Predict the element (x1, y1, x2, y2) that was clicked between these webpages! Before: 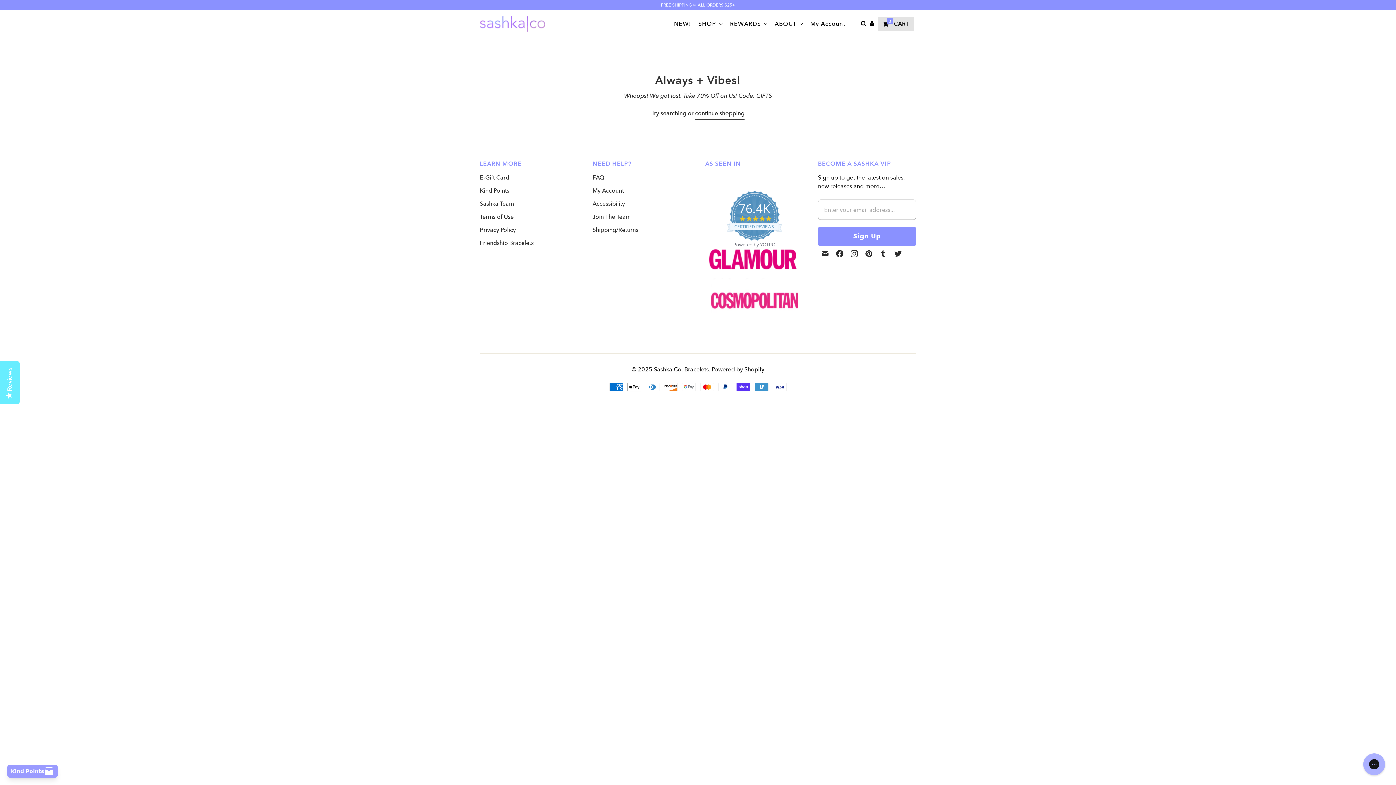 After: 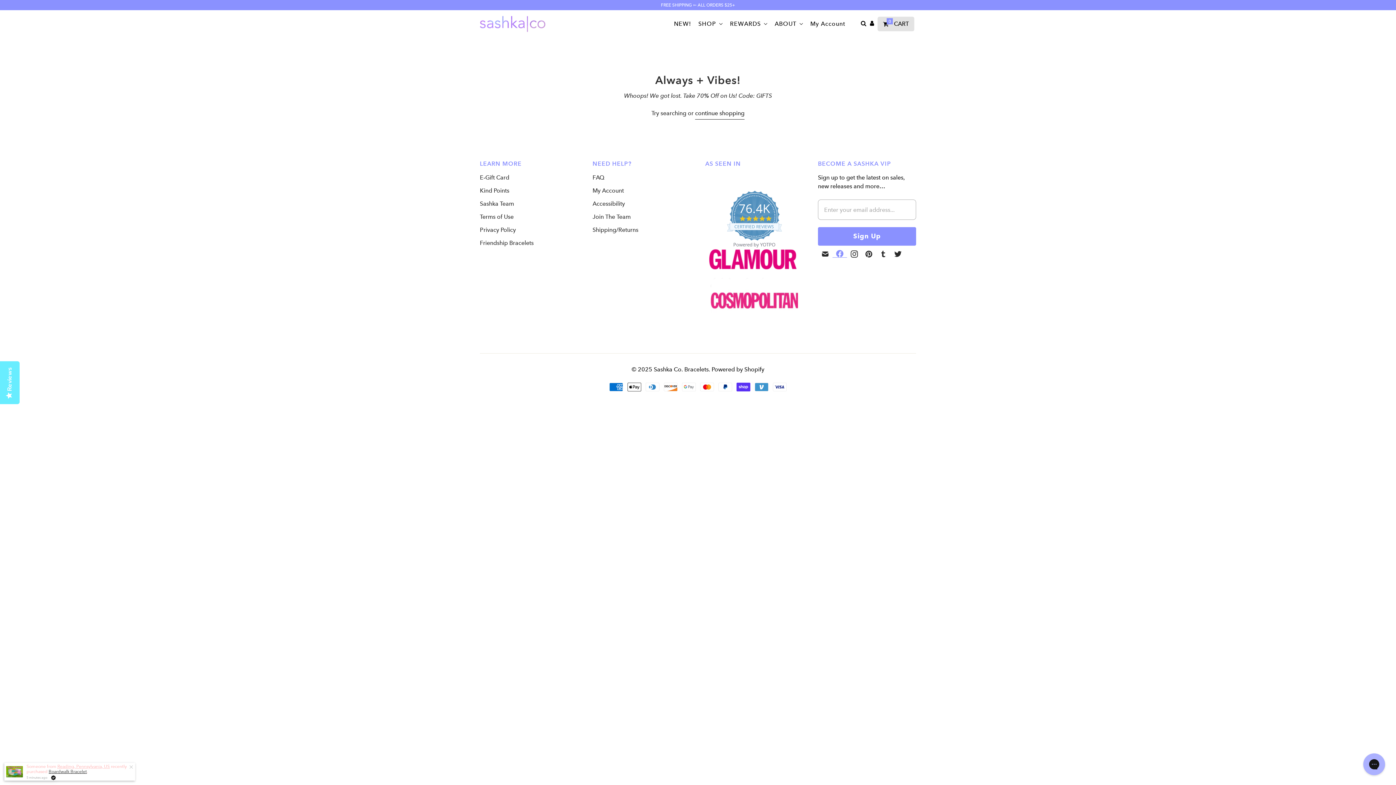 Action: label: Sashka Co. Bracelets on Facebook bbox: (832, 250, 847, 257)